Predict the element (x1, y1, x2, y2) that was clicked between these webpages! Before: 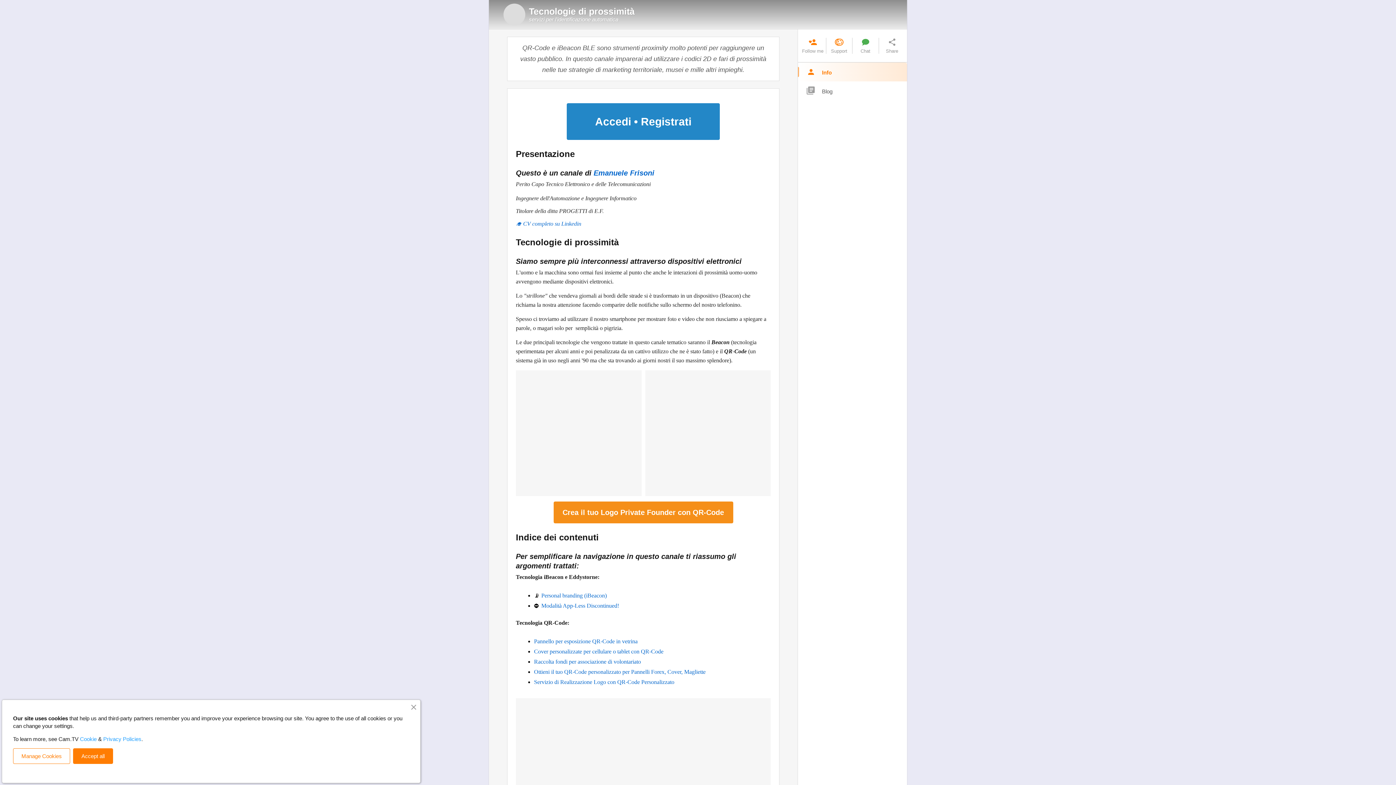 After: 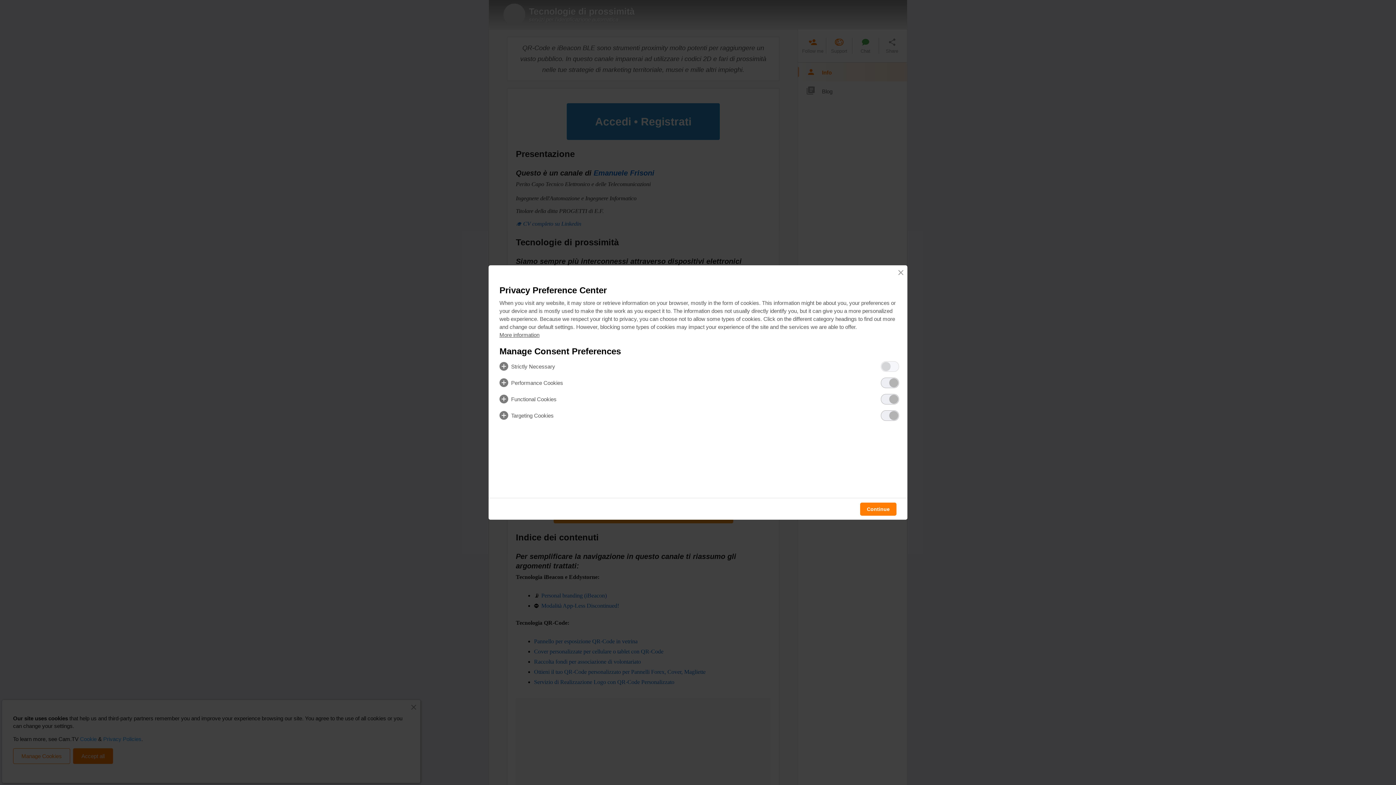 Action: bbox: (13, 748, 70, 764) label: Manage Cookies